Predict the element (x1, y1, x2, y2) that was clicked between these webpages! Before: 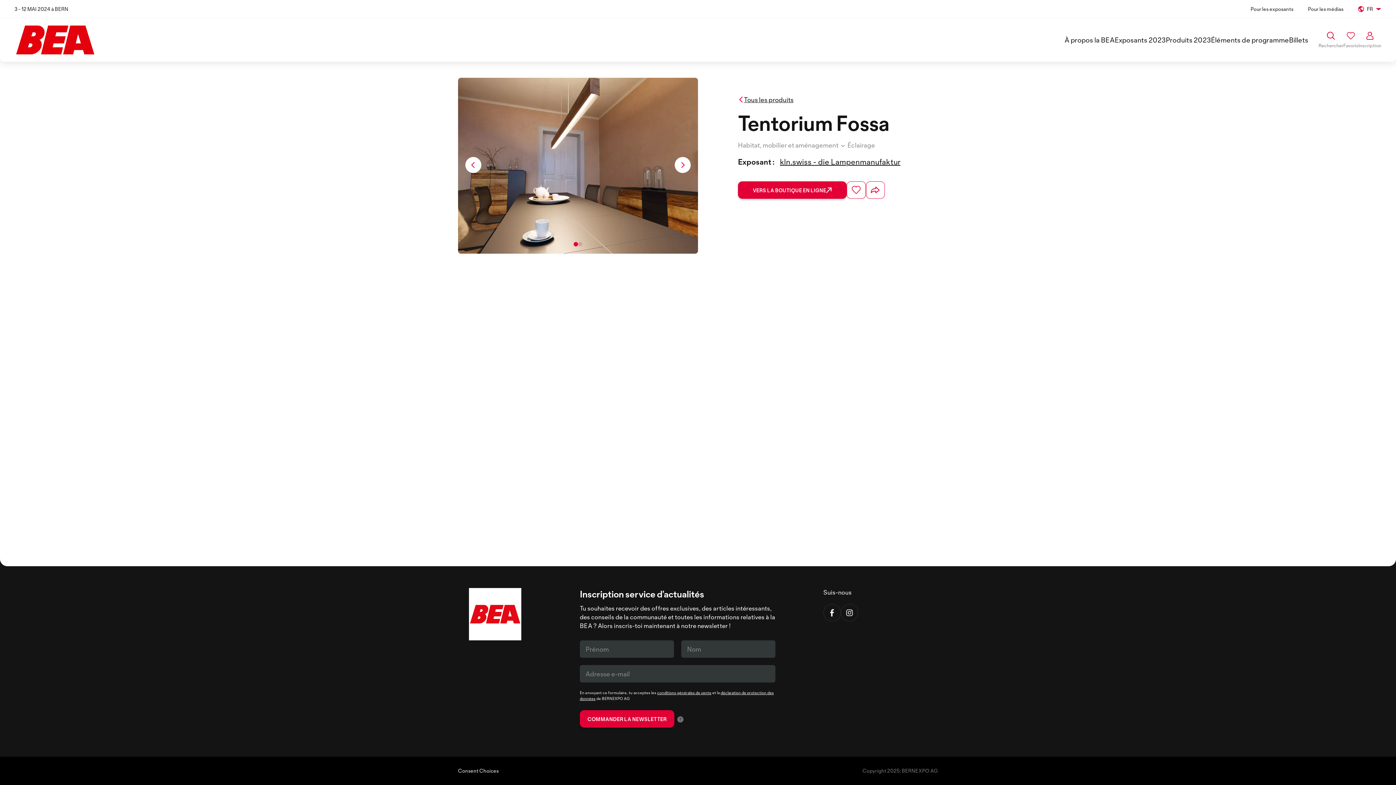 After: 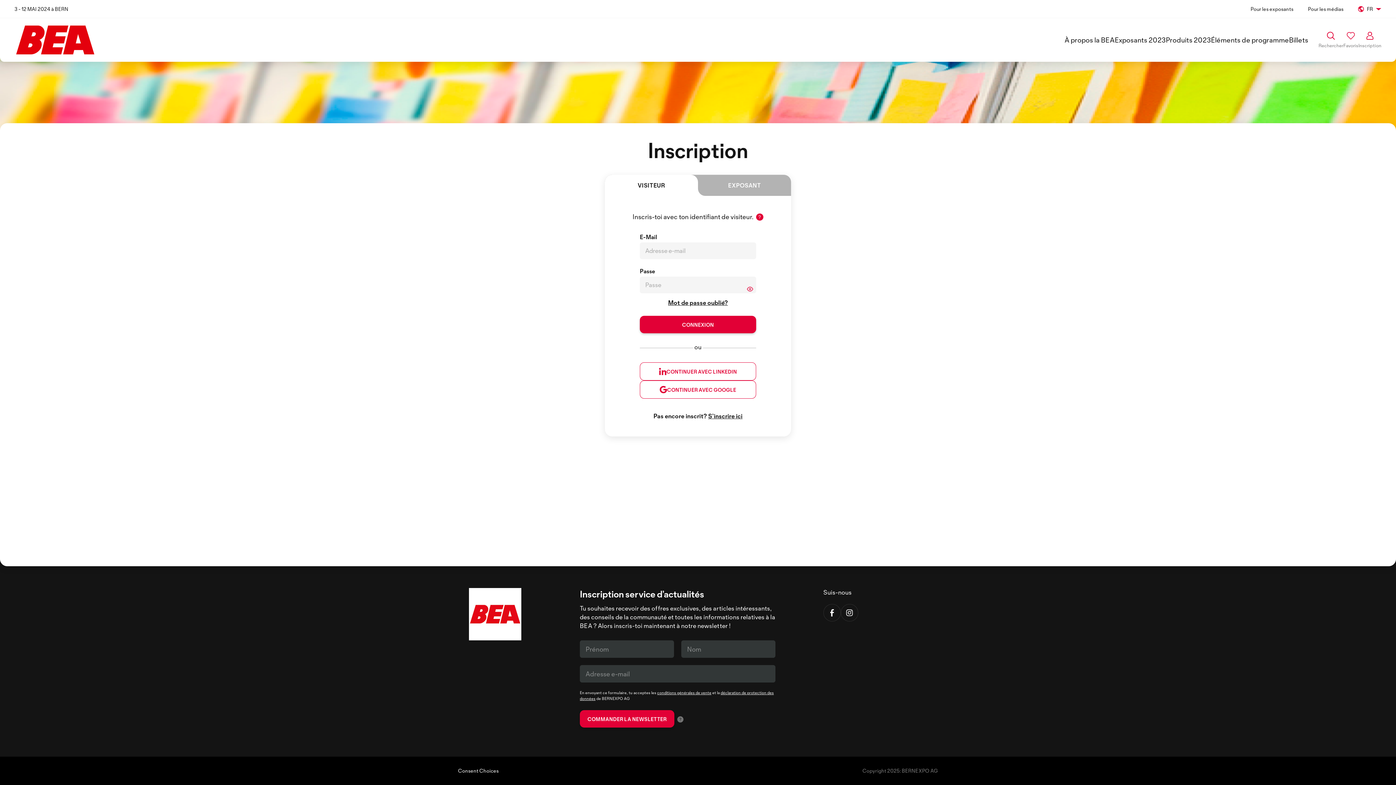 Action: label: Favoris bbox: (1343, 31, 1358, 48)